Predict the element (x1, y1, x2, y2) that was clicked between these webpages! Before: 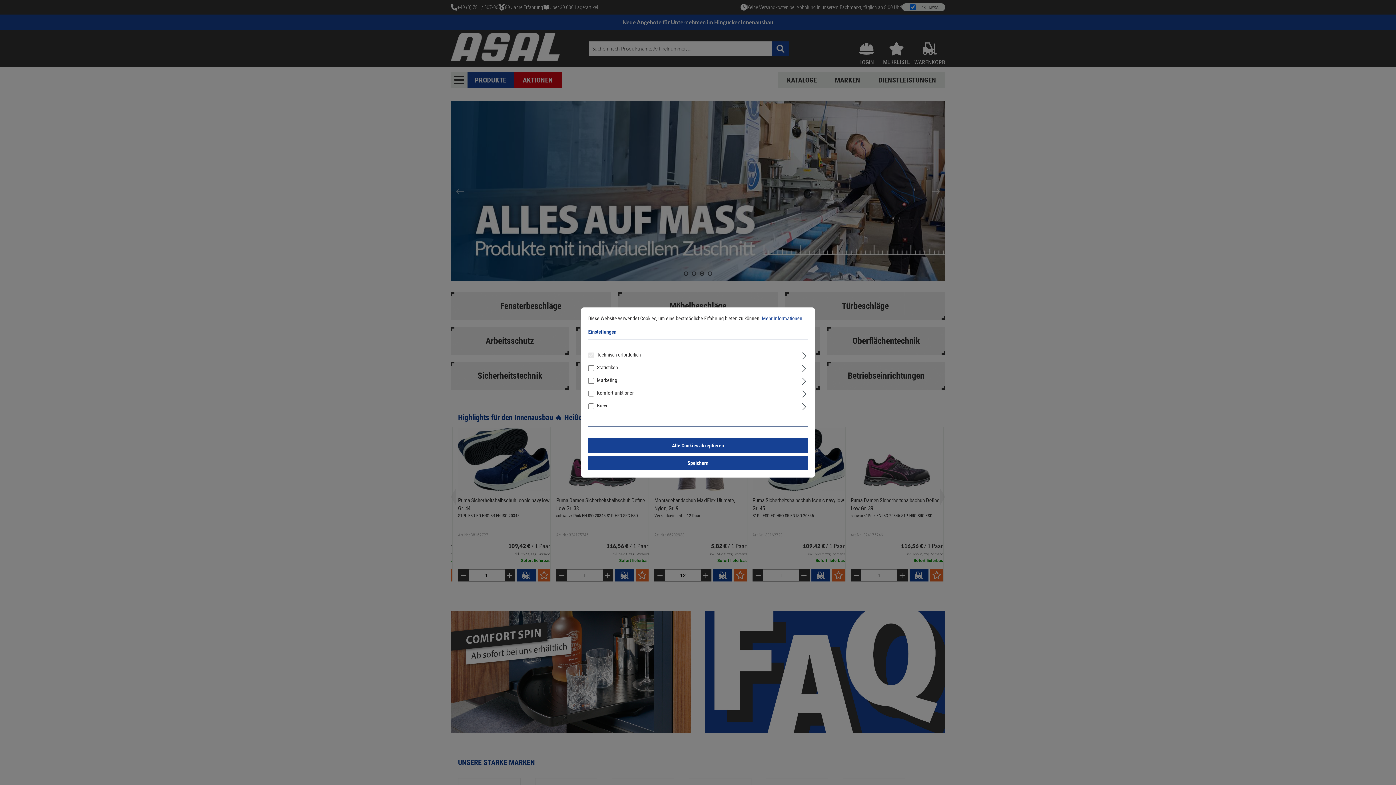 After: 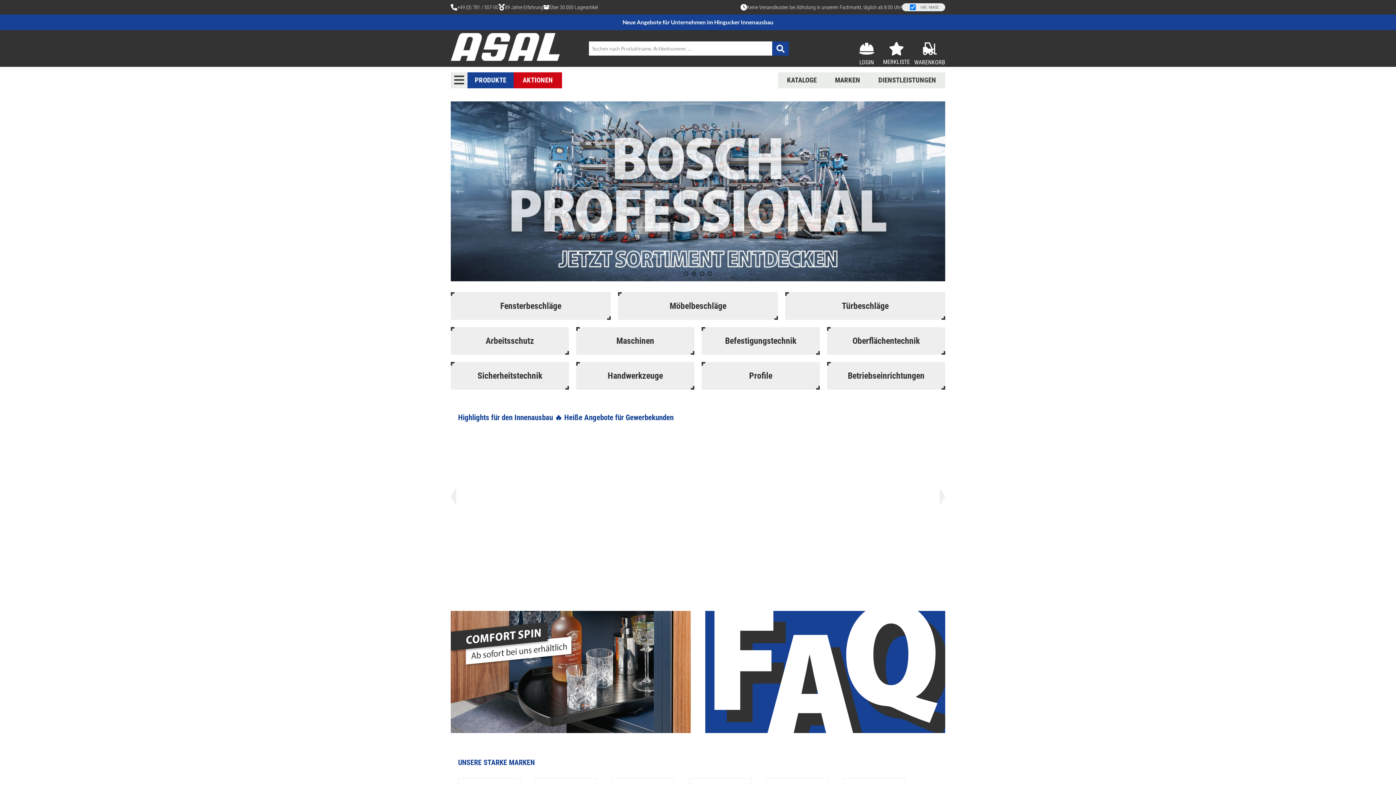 Action: bbox: (588, 456, 808, 470) label: Speichern